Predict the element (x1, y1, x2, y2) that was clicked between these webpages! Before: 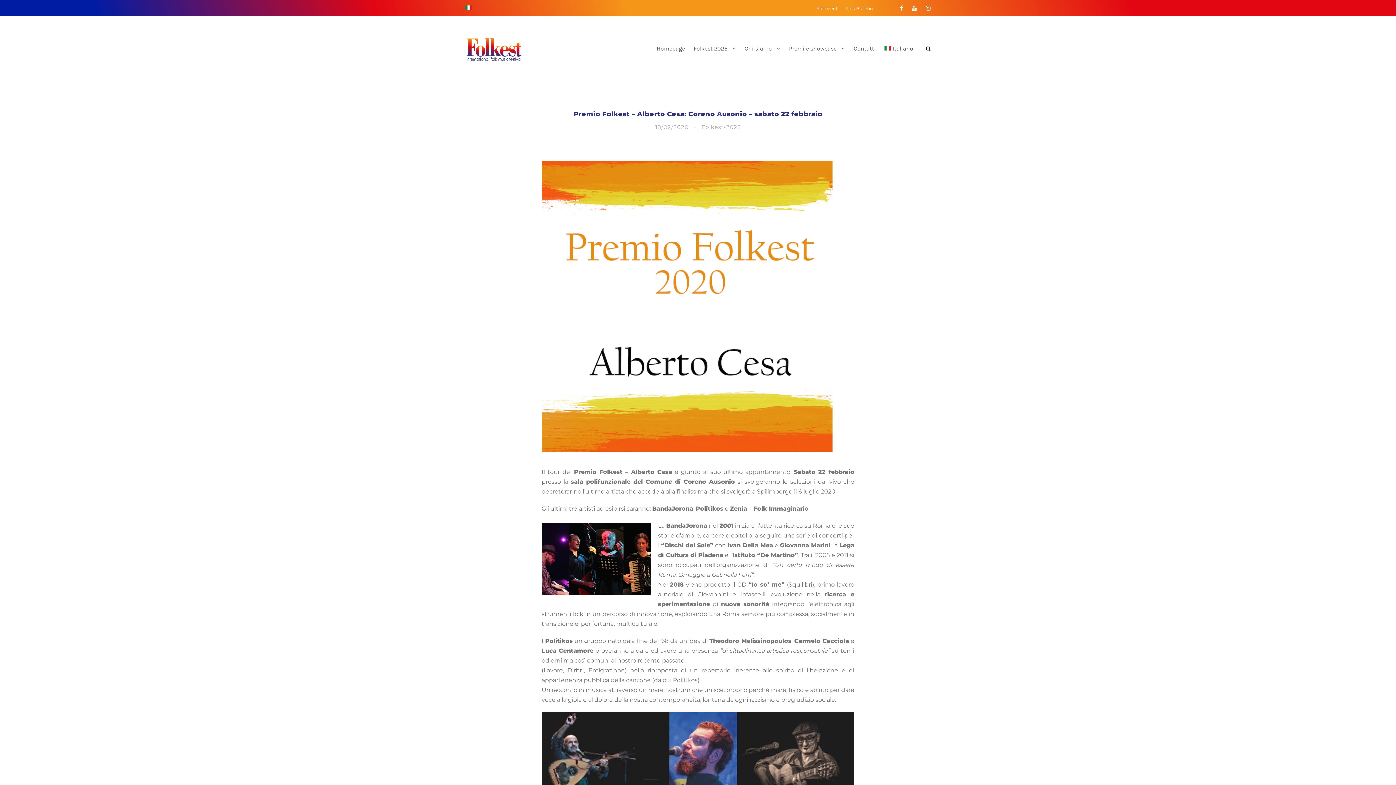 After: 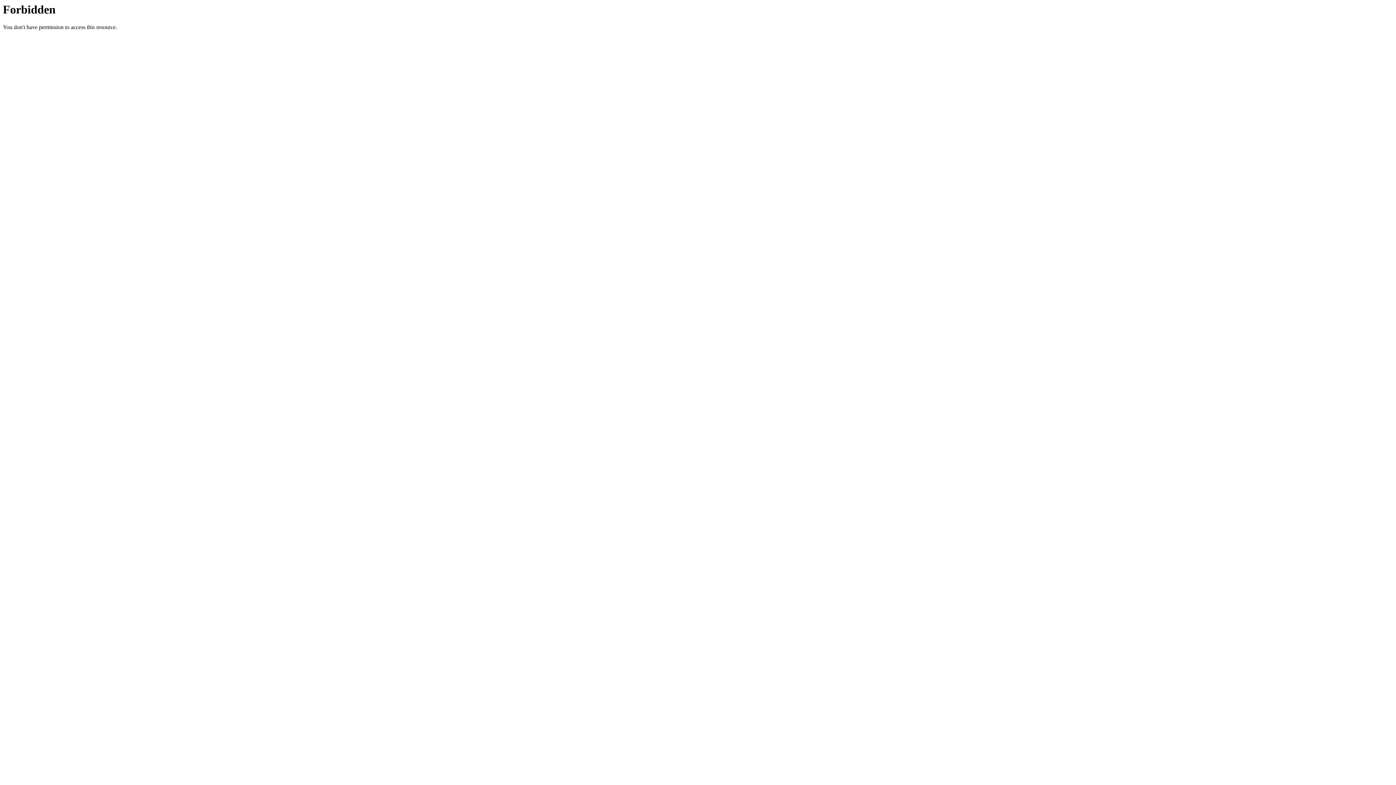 Action: label: Folk Bulletin bbox: (845, 5, 873, 14)